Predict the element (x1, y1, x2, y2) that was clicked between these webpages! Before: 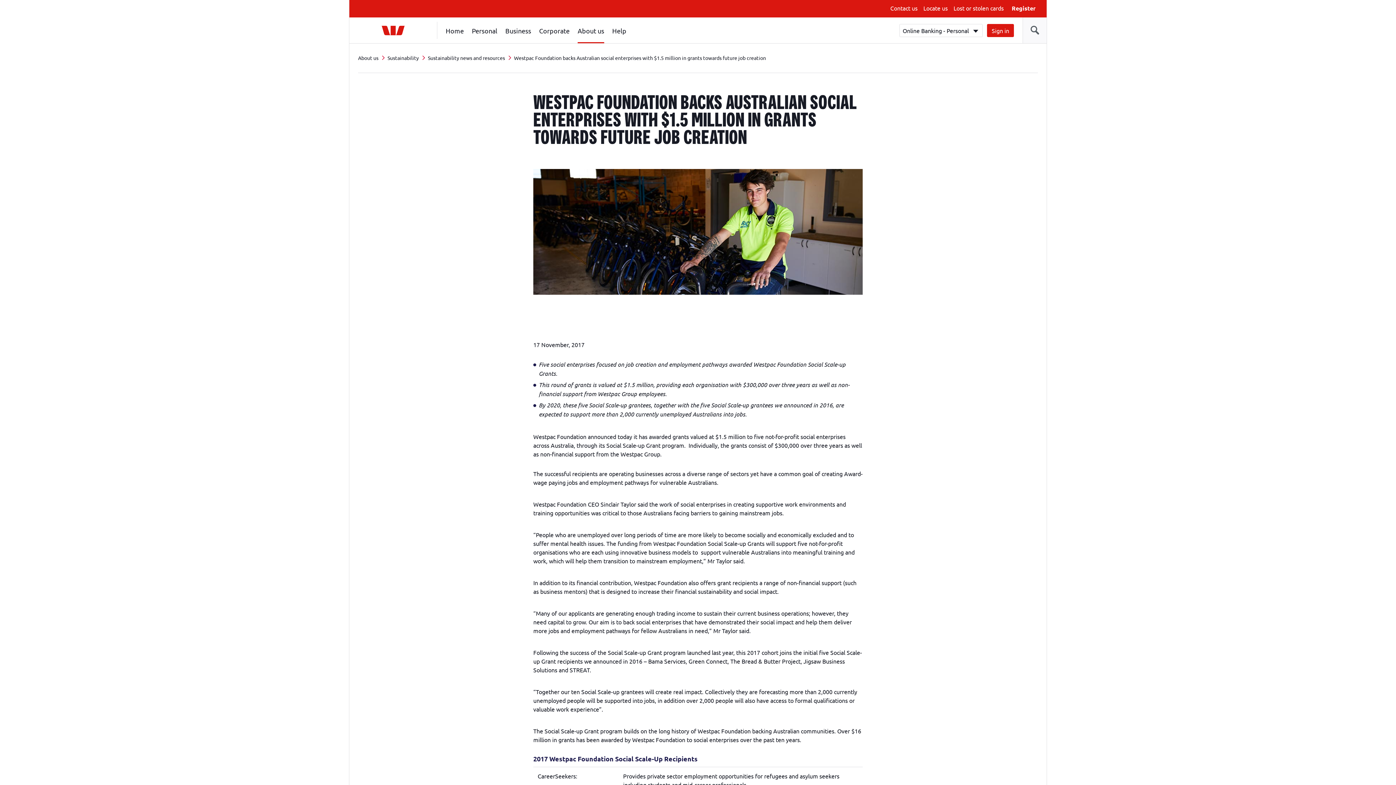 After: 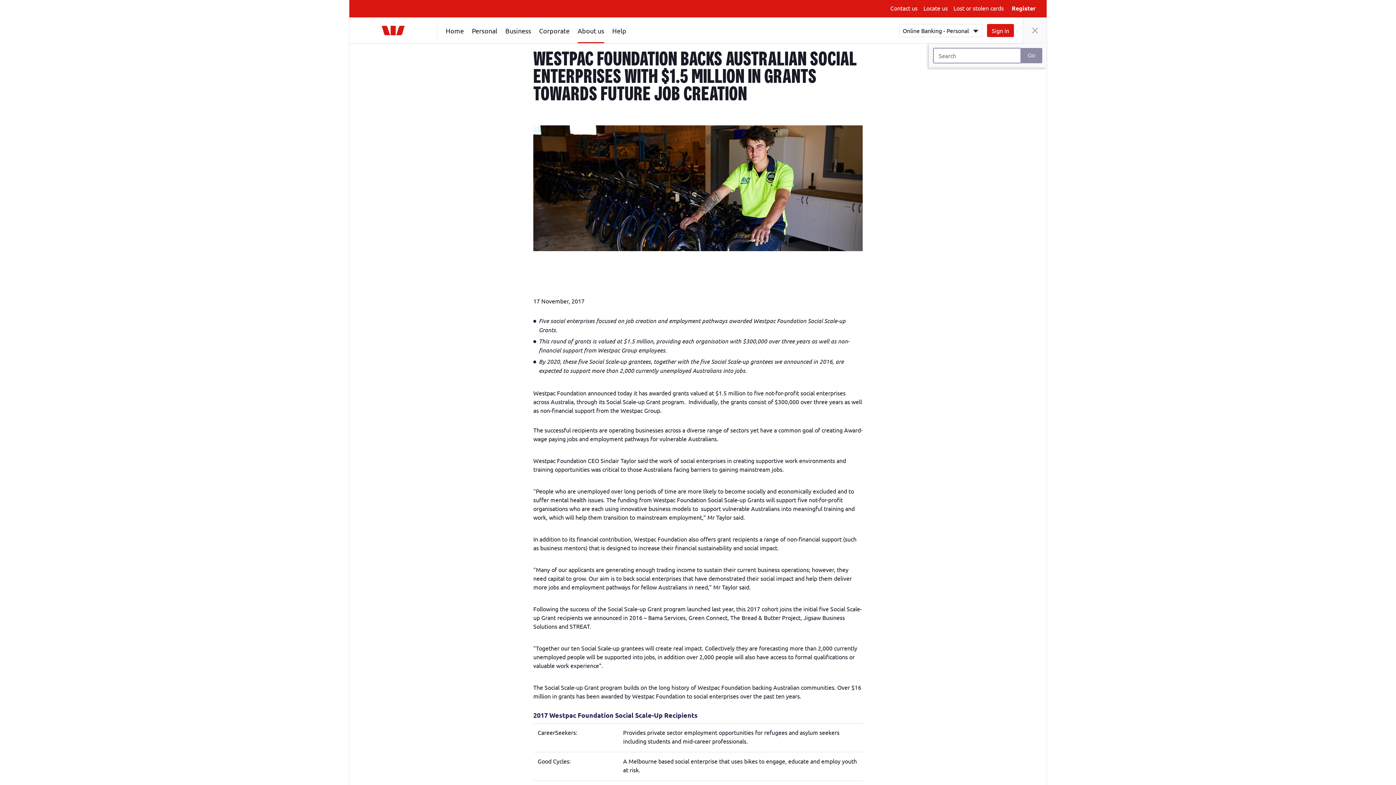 Action: bbox: (1022, 17, 1046, 43)